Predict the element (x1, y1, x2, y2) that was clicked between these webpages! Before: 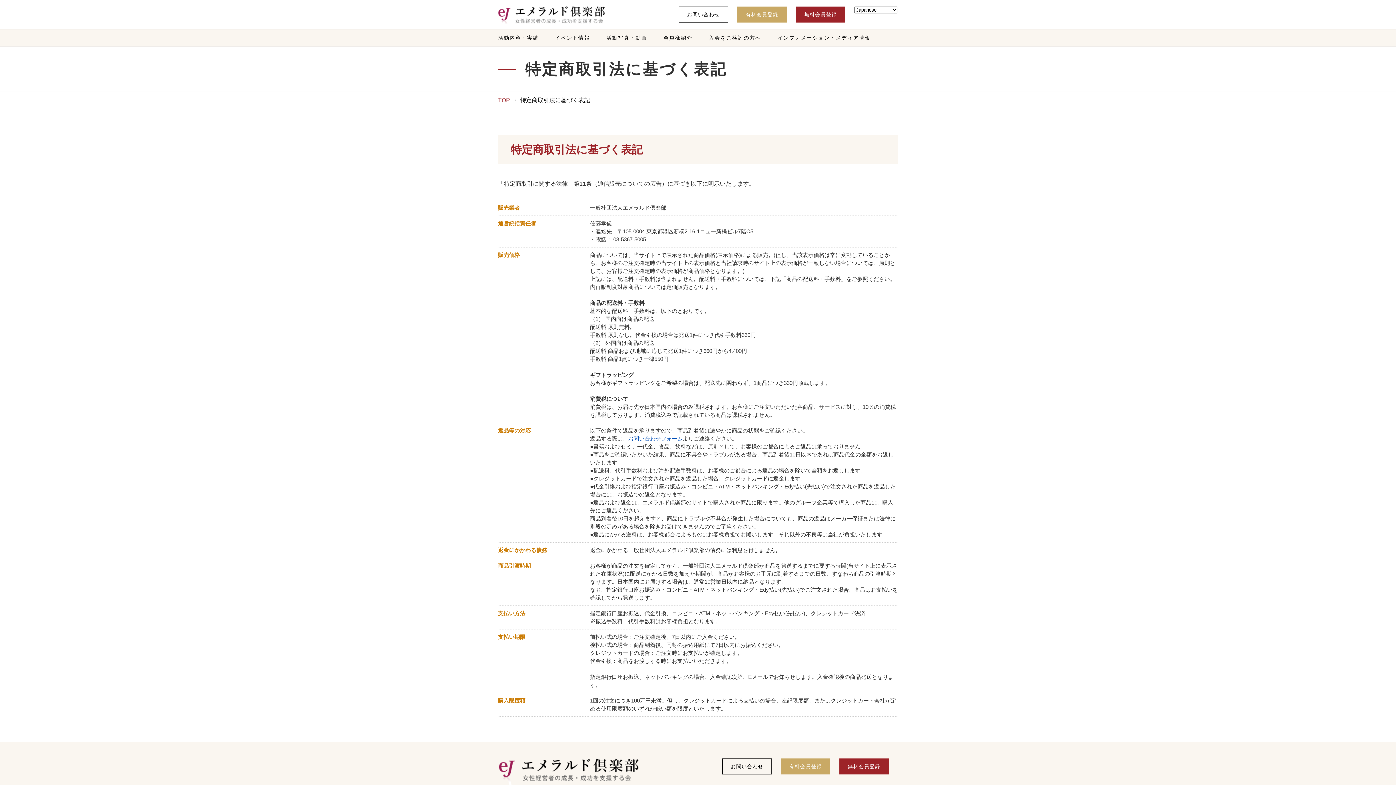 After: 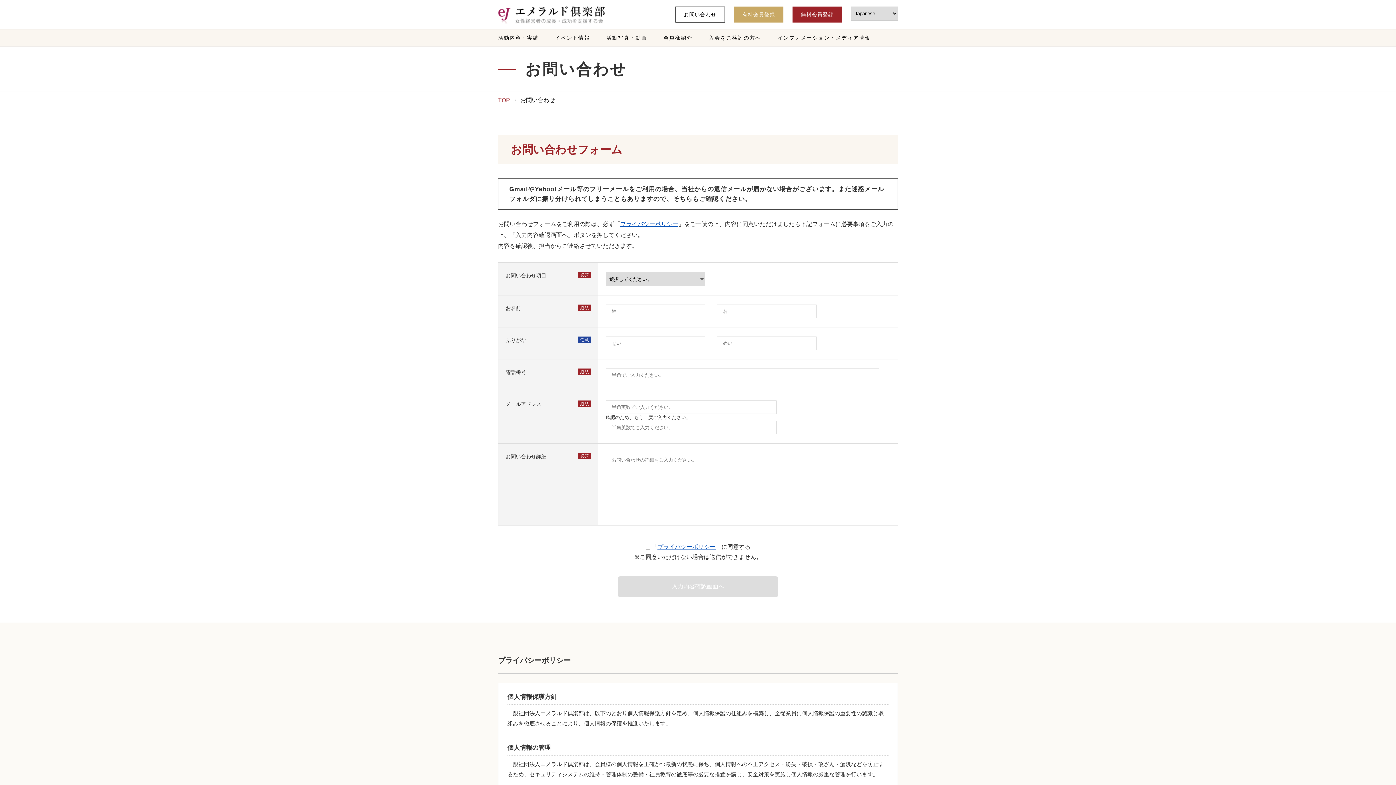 Action: bbox: (722, 758, 772, 774) label: お問い合わせ